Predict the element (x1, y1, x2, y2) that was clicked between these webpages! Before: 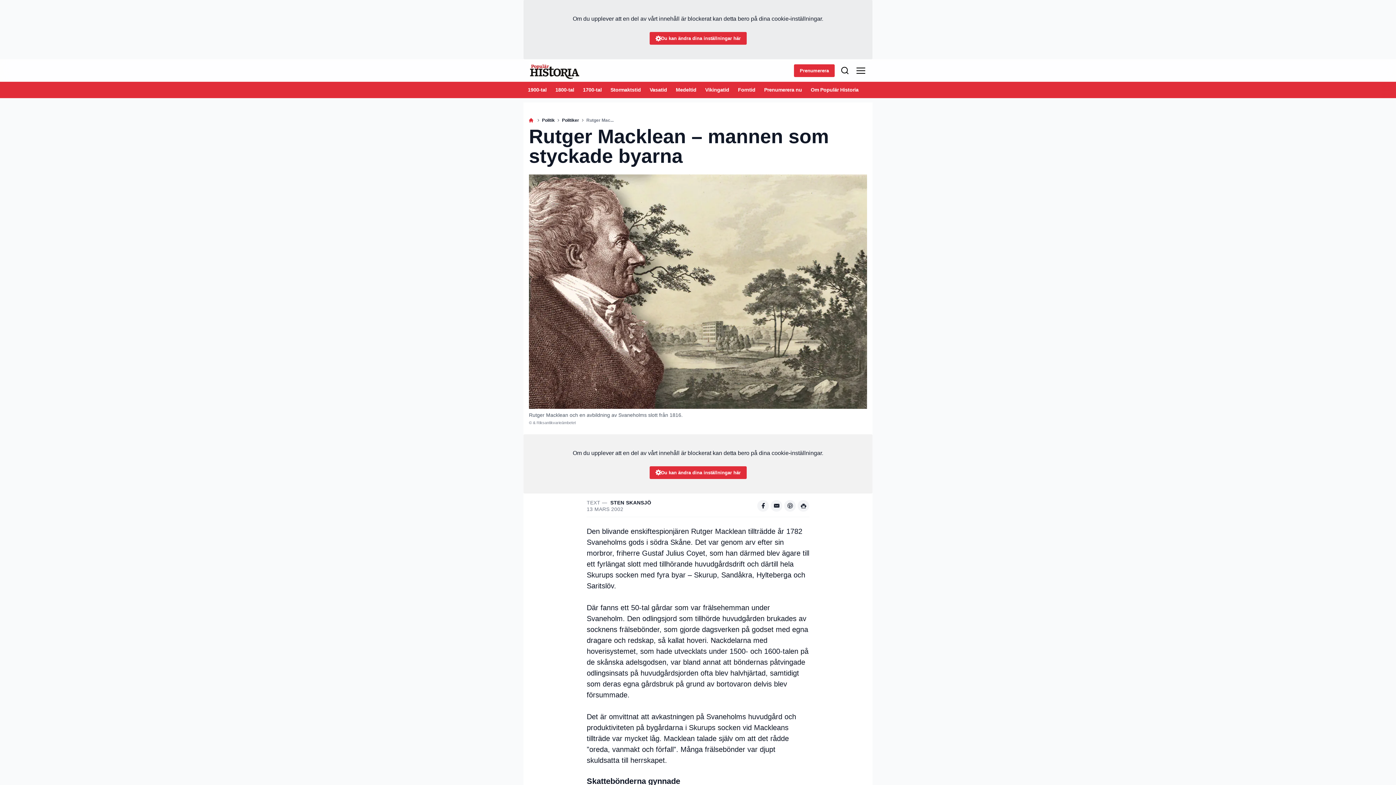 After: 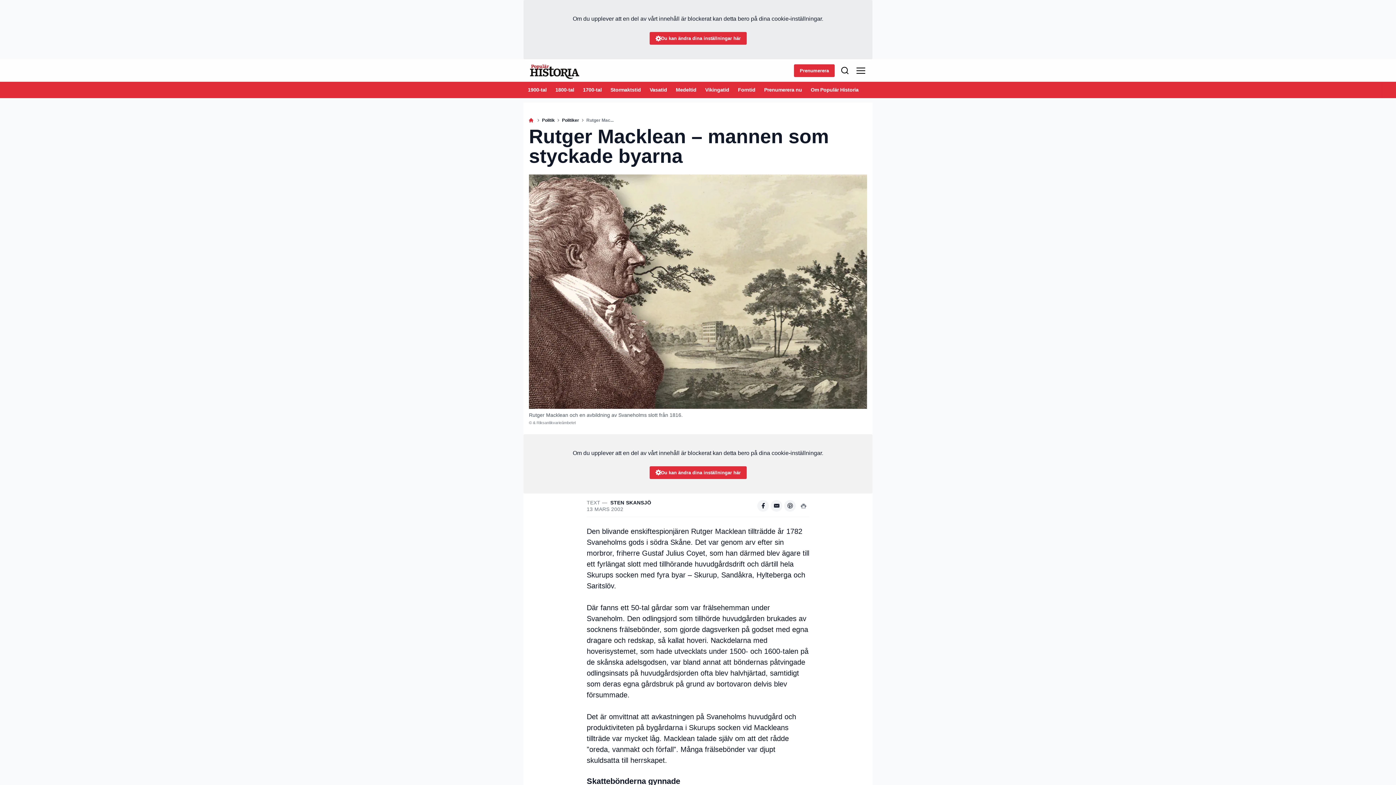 Action: label: Share on print bbox: (797, 500, 809, 511)